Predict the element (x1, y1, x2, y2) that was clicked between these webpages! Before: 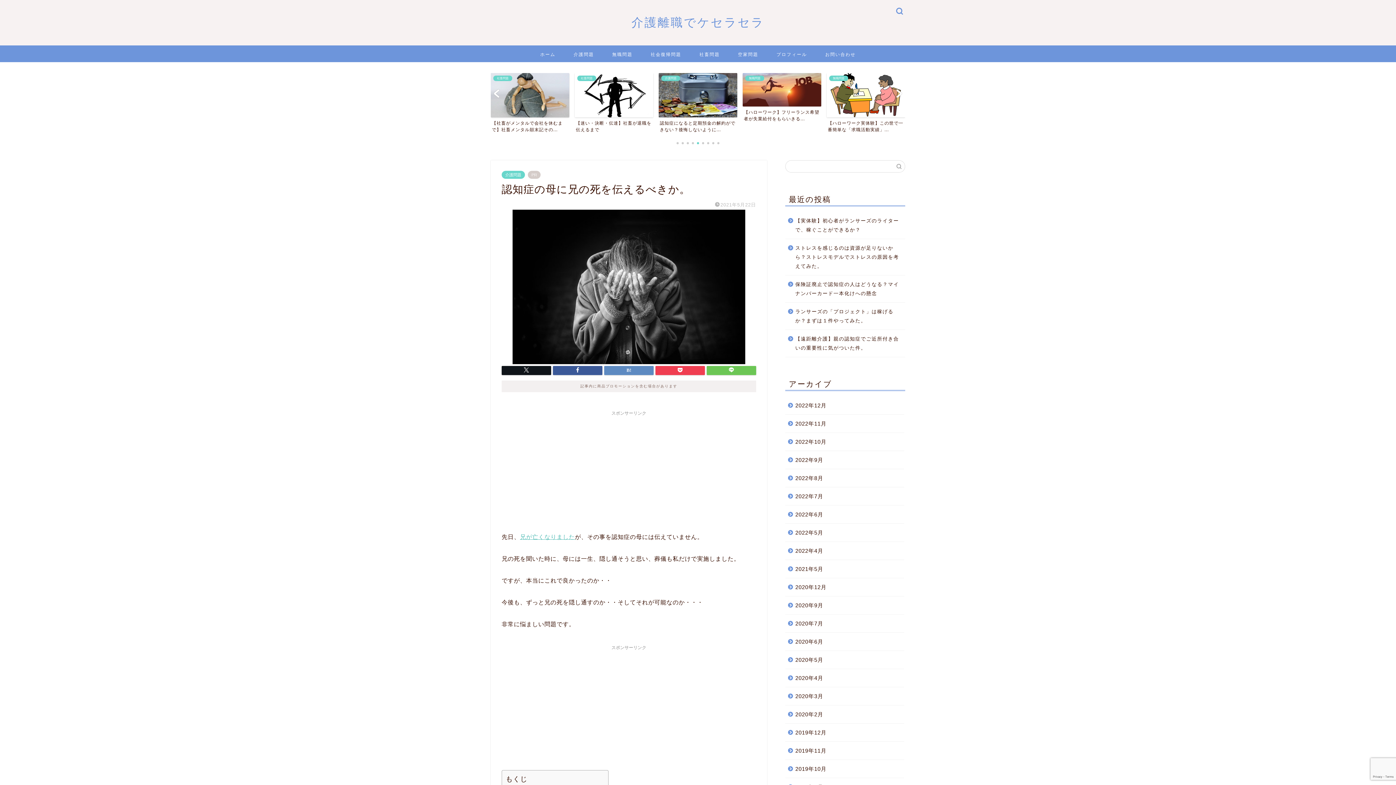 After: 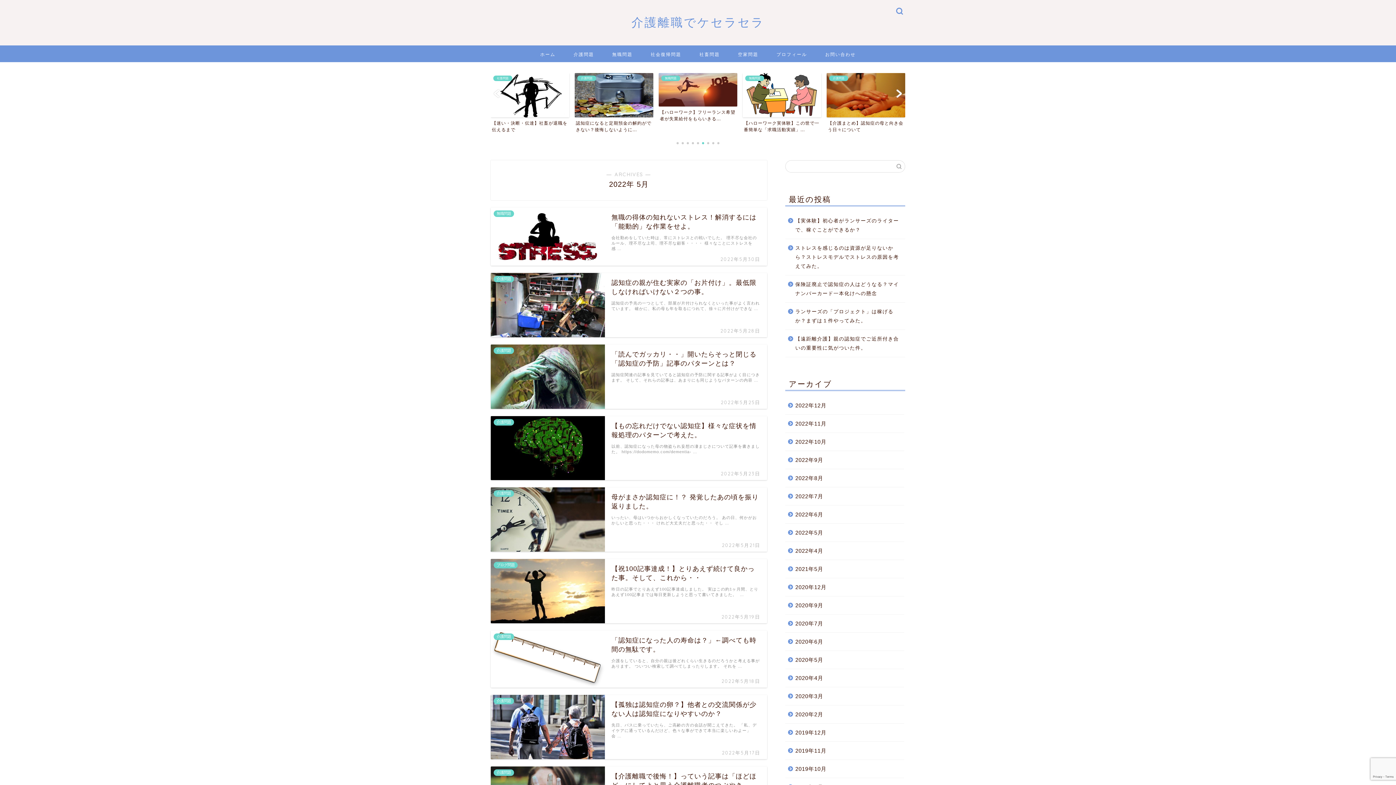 Action: bbox: (785, 524, 904, 542) label: 2022年5月